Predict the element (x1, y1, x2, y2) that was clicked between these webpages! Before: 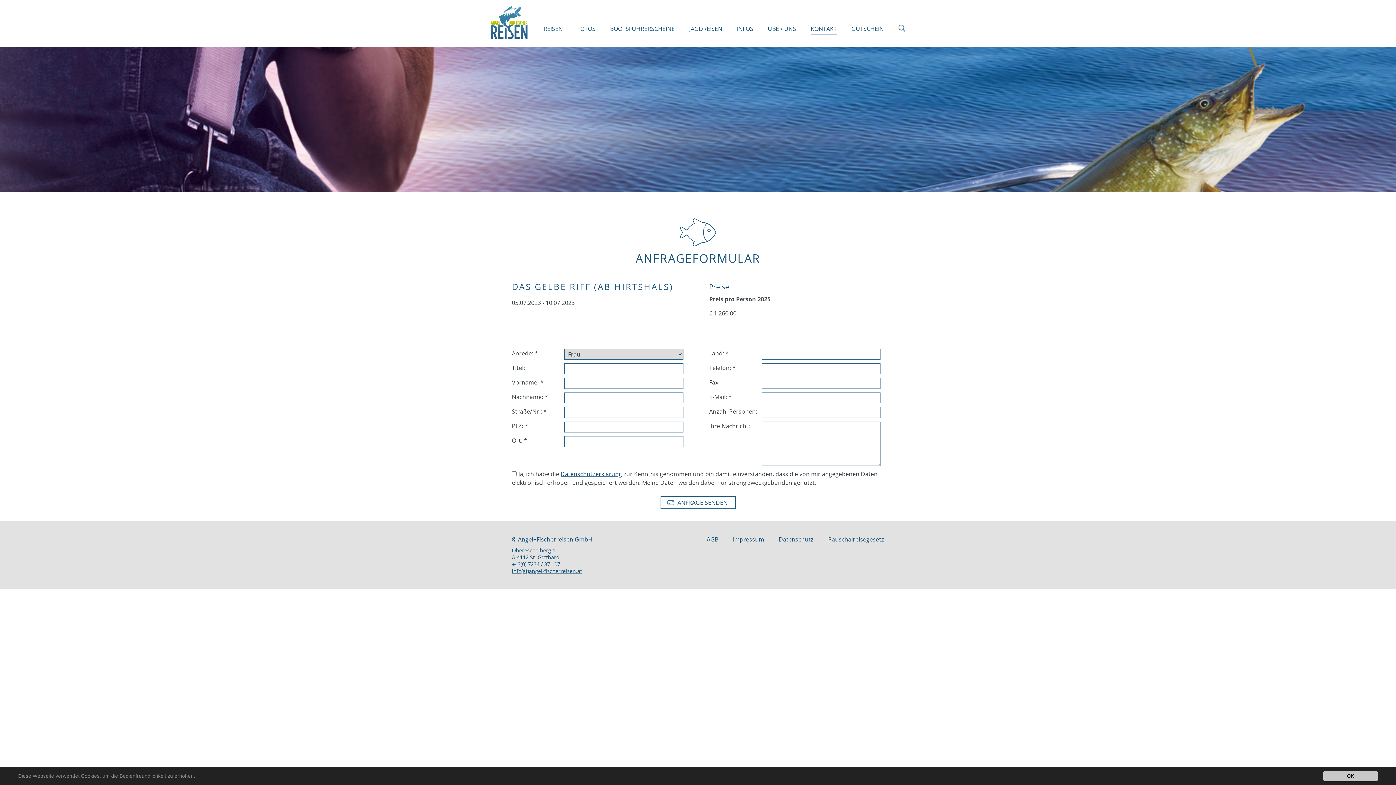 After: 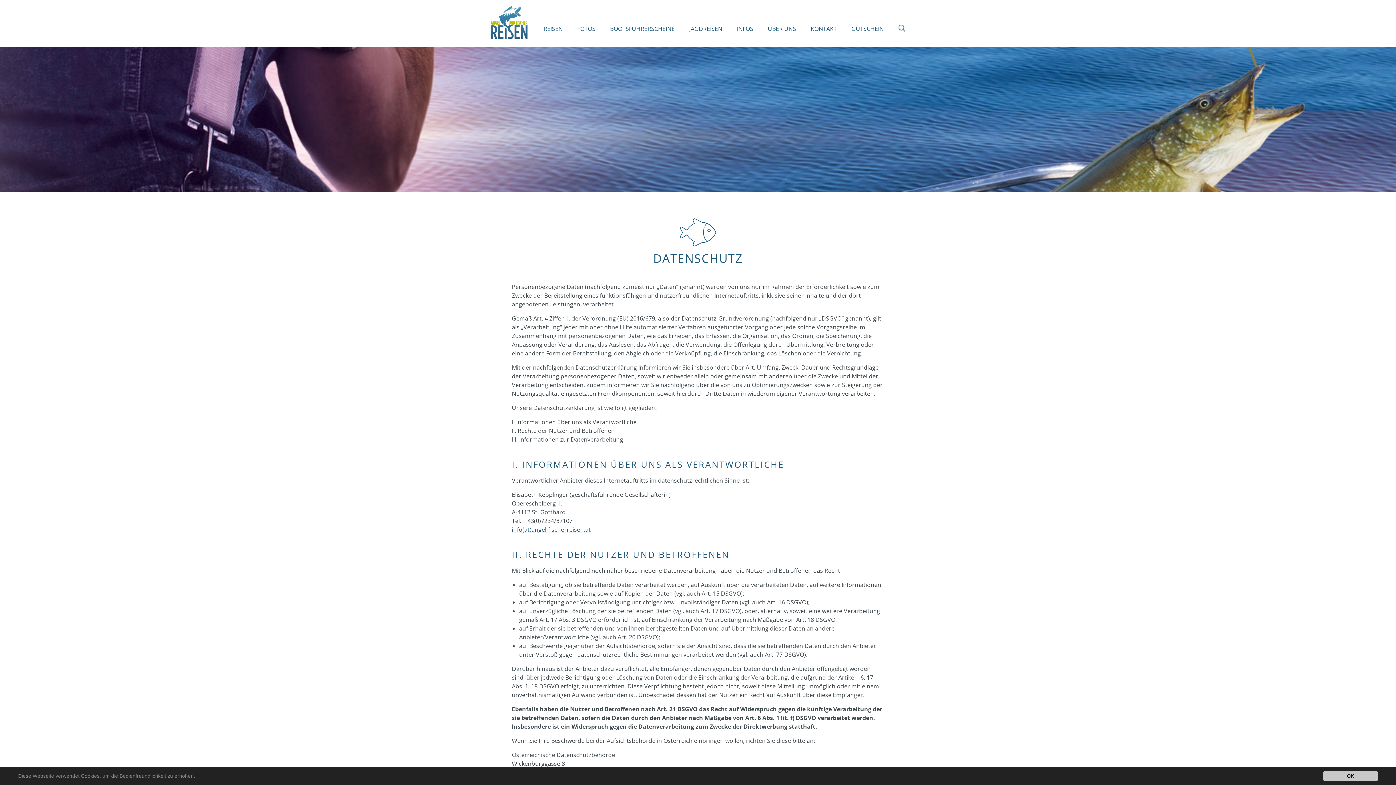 Action: bbox: (778, 535, 813, 543) label: Datenschutz